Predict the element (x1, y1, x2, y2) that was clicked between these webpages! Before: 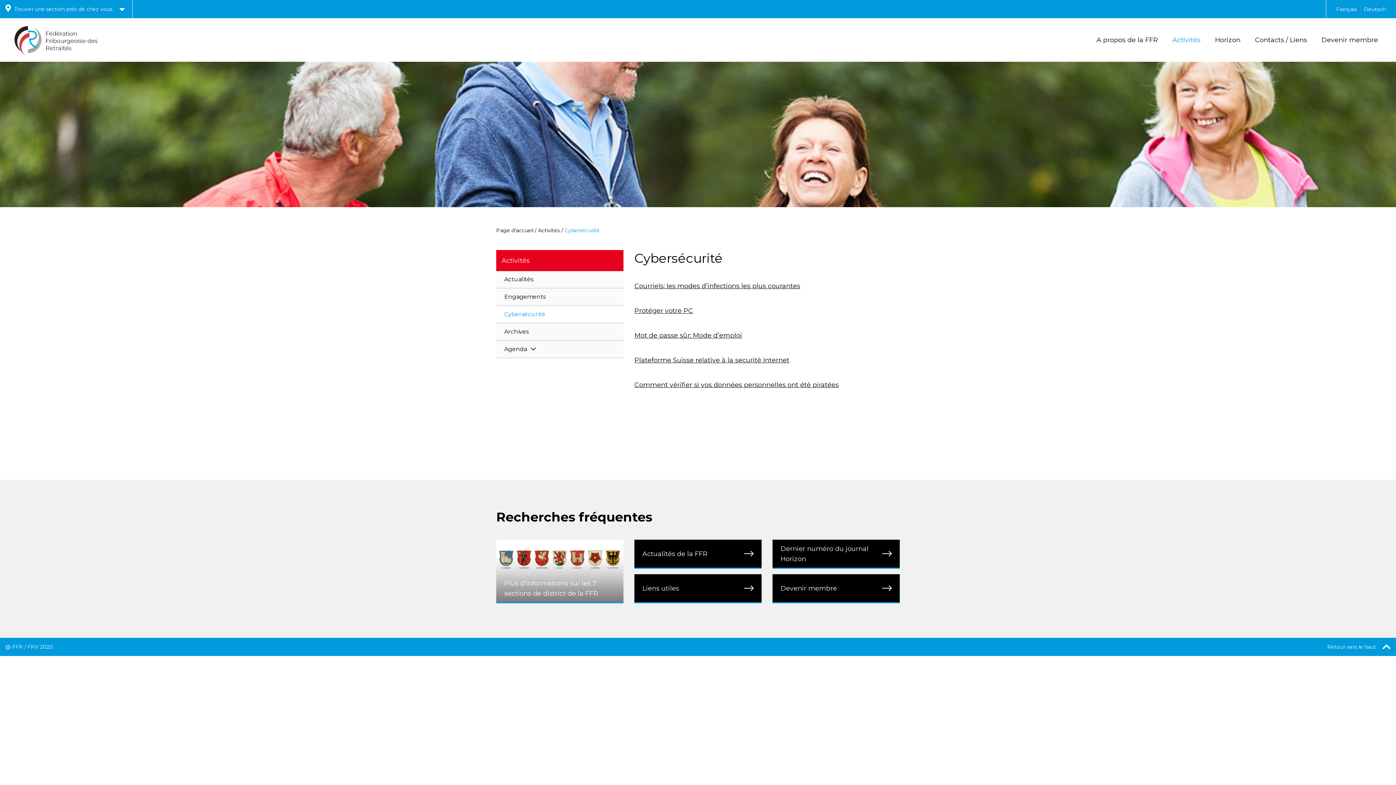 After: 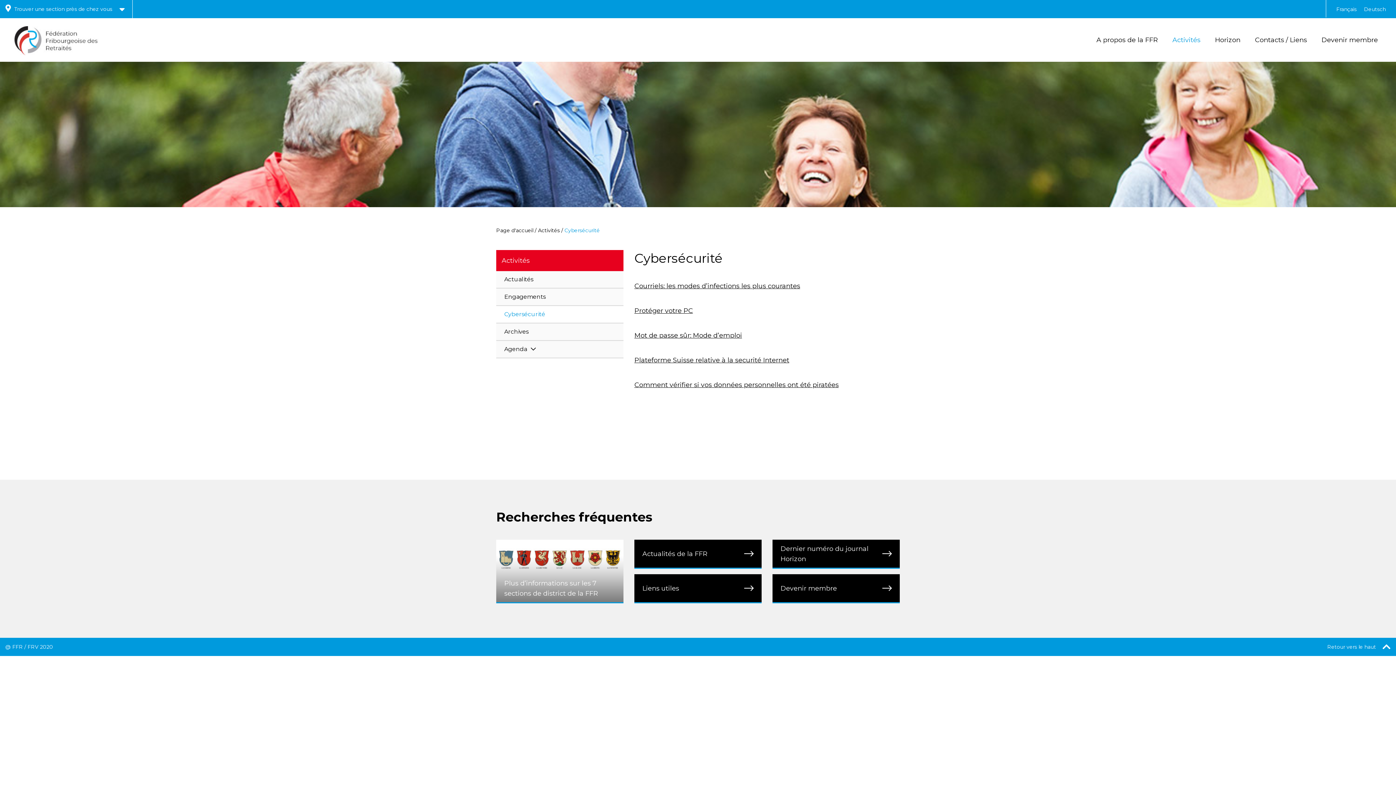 Action: label: Cybersécurité bbox: (496, 306, 623, 322)